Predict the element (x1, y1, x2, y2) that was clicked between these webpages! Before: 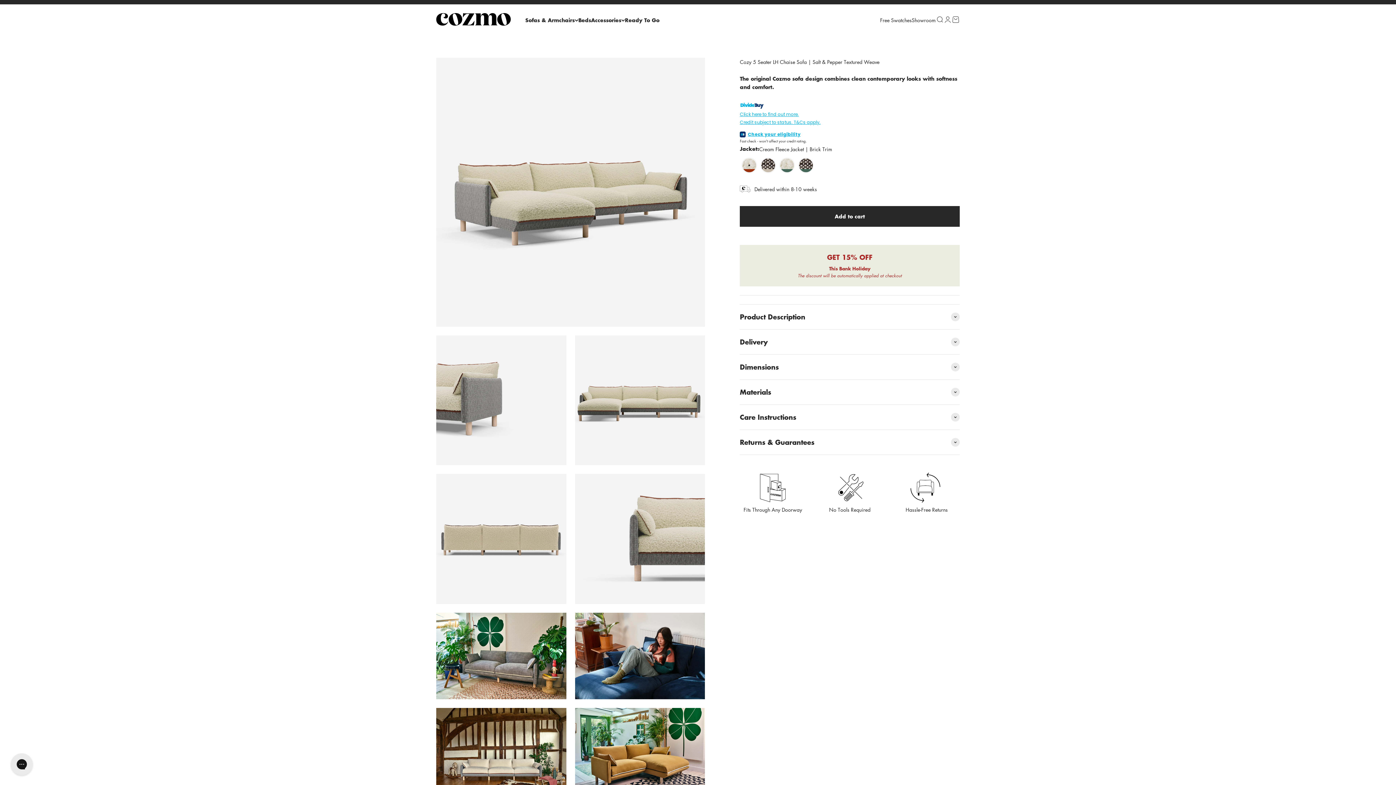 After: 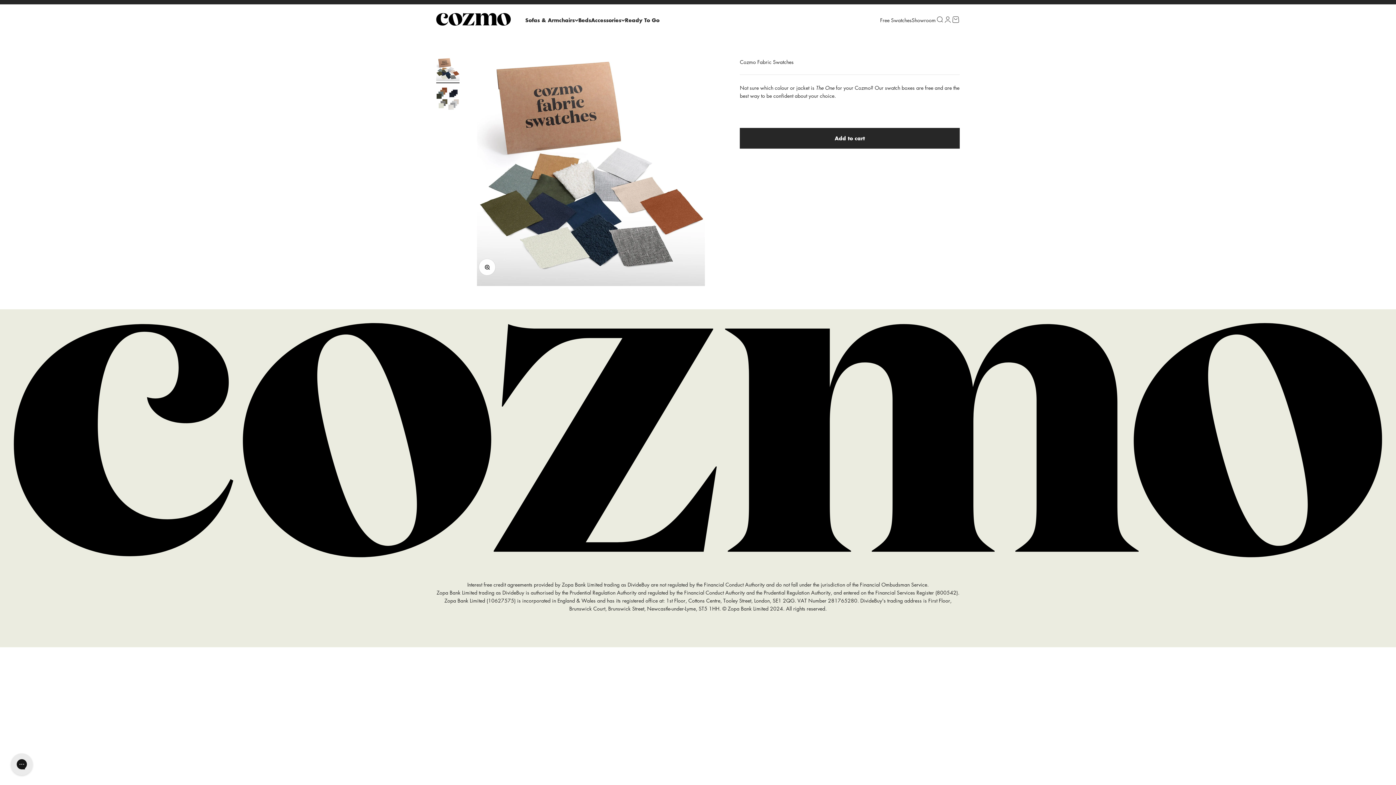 Action: label: Free Swatches bbox: (880, 16, 912, 23)